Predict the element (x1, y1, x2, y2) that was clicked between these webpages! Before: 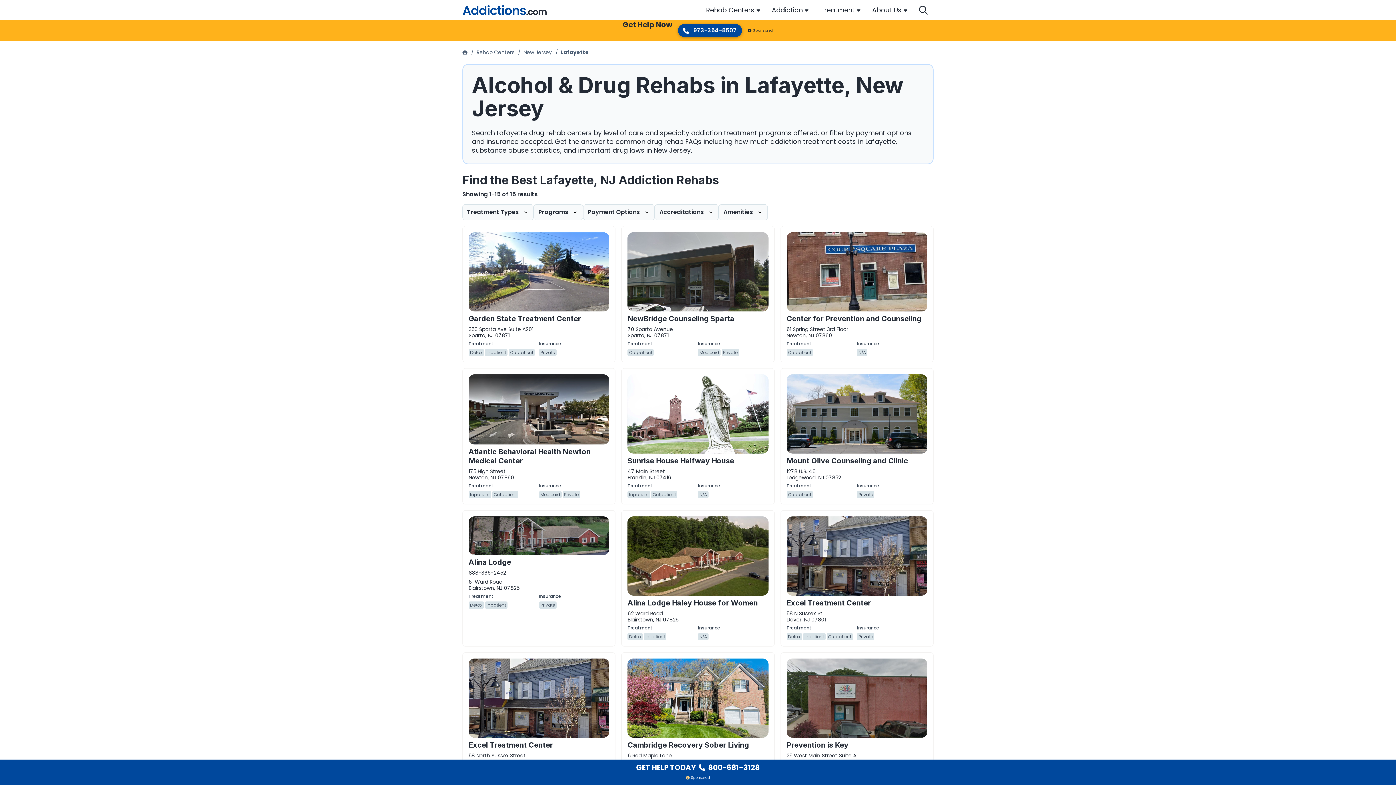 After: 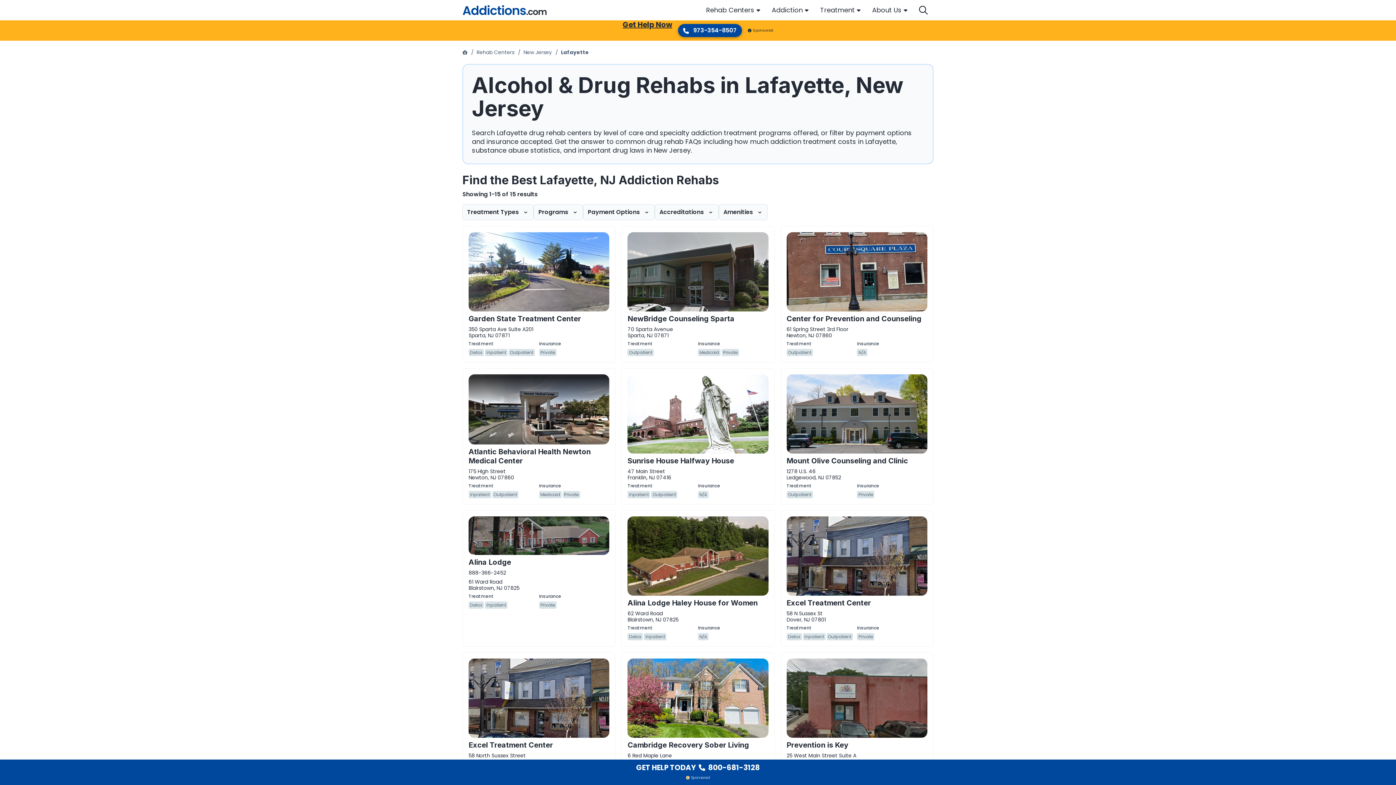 Action: label: Get Help Now bbox: (622, 20, 672, 40)